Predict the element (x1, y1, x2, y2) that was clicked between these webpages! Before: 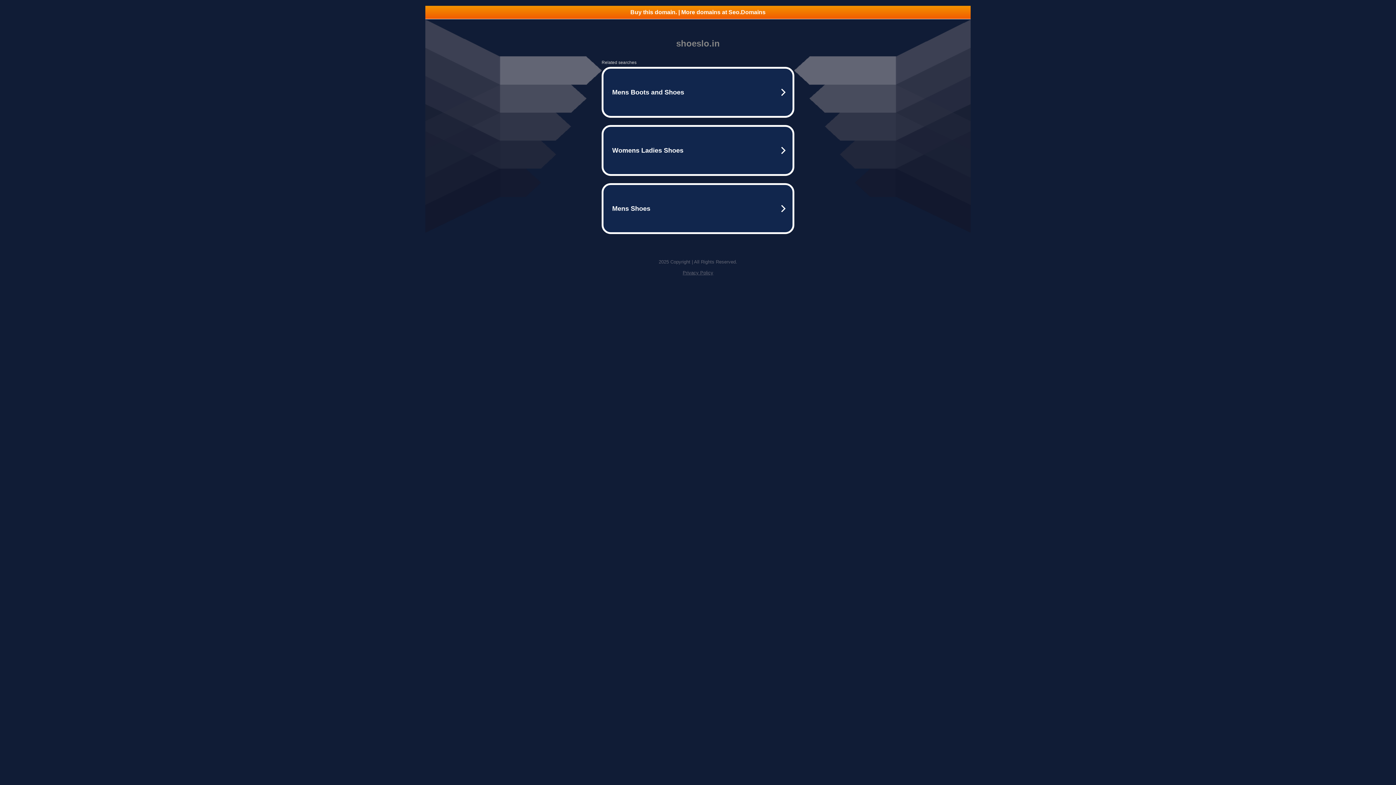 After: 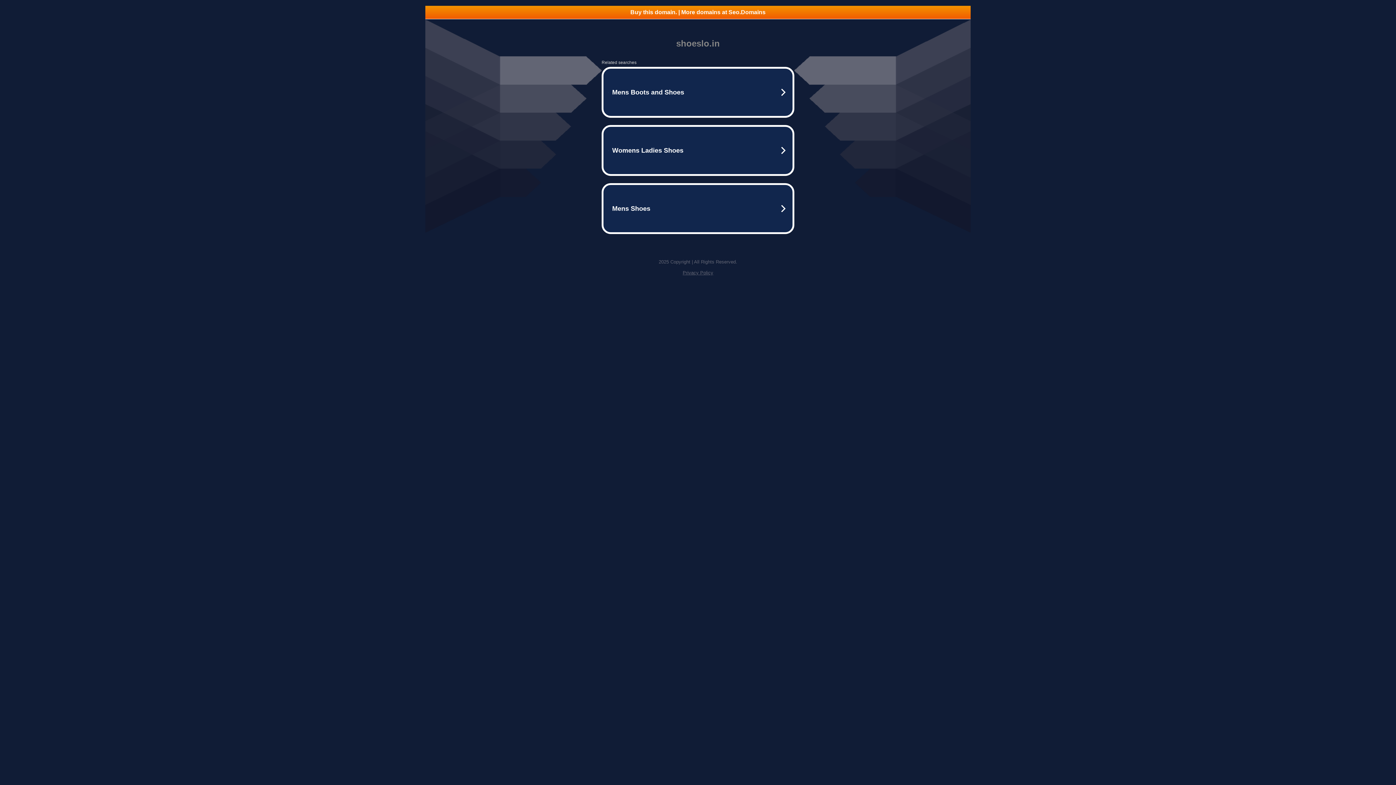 Action: label: Privacy Policy bbox: (682, 270, 713, 275)